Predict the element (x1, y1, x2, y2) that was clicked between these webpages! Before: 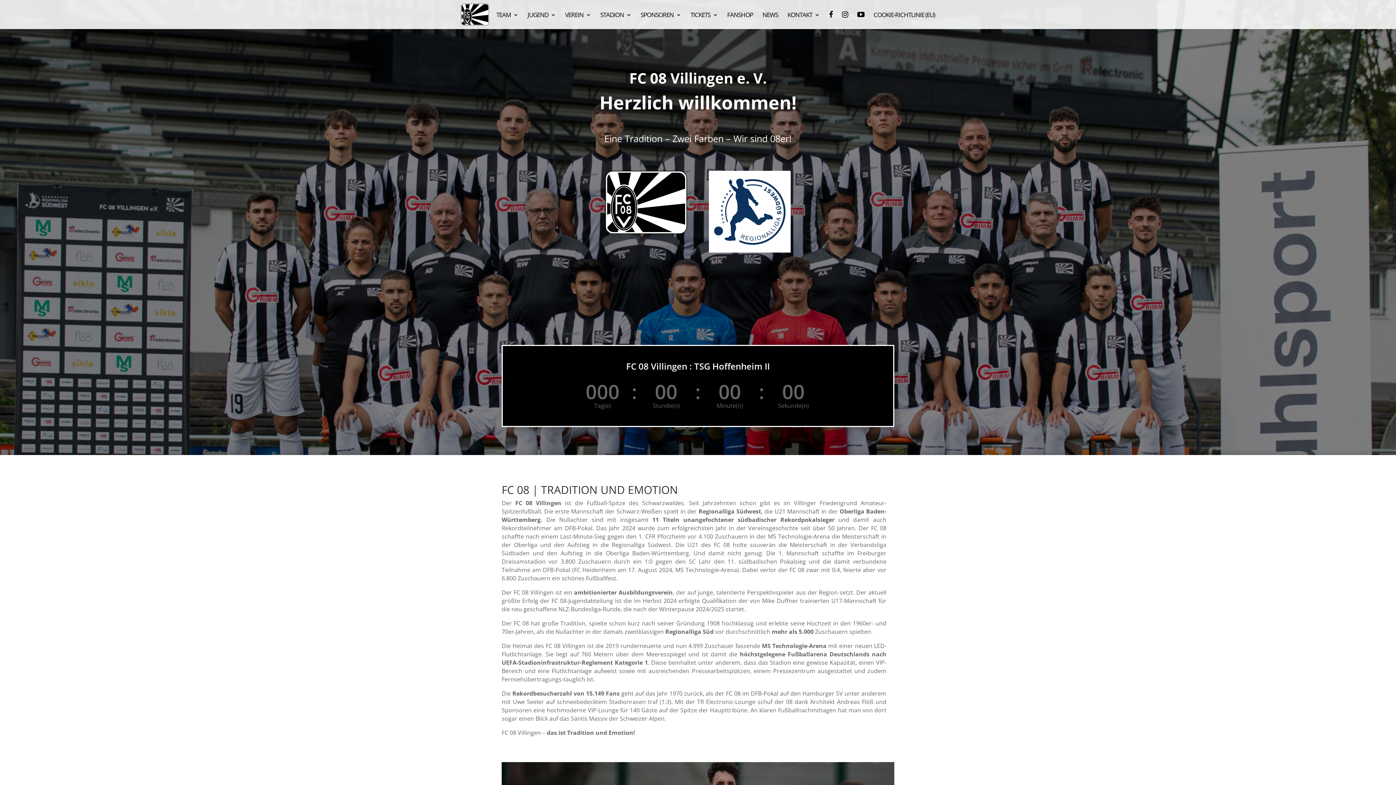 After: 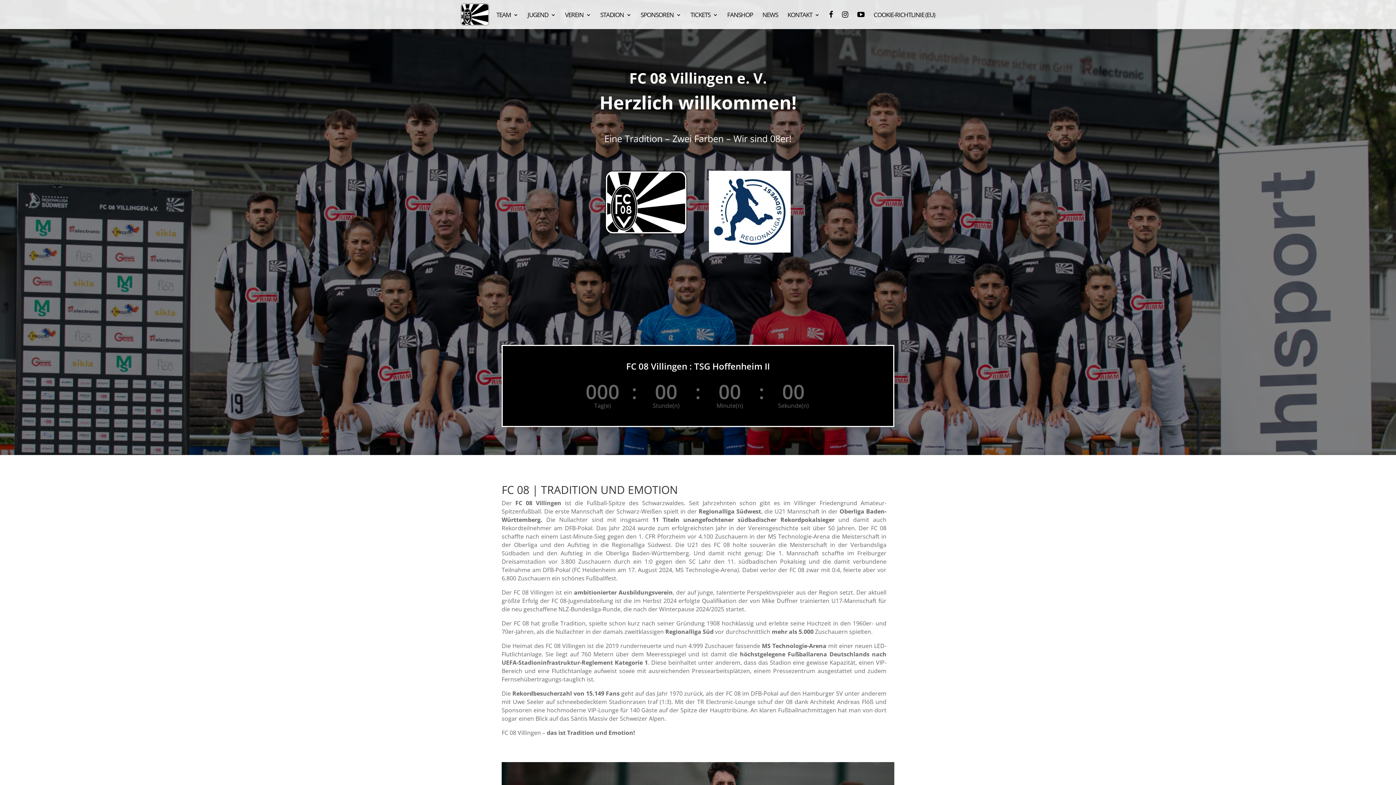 Action: bbox: (842, 3, 848, 10)